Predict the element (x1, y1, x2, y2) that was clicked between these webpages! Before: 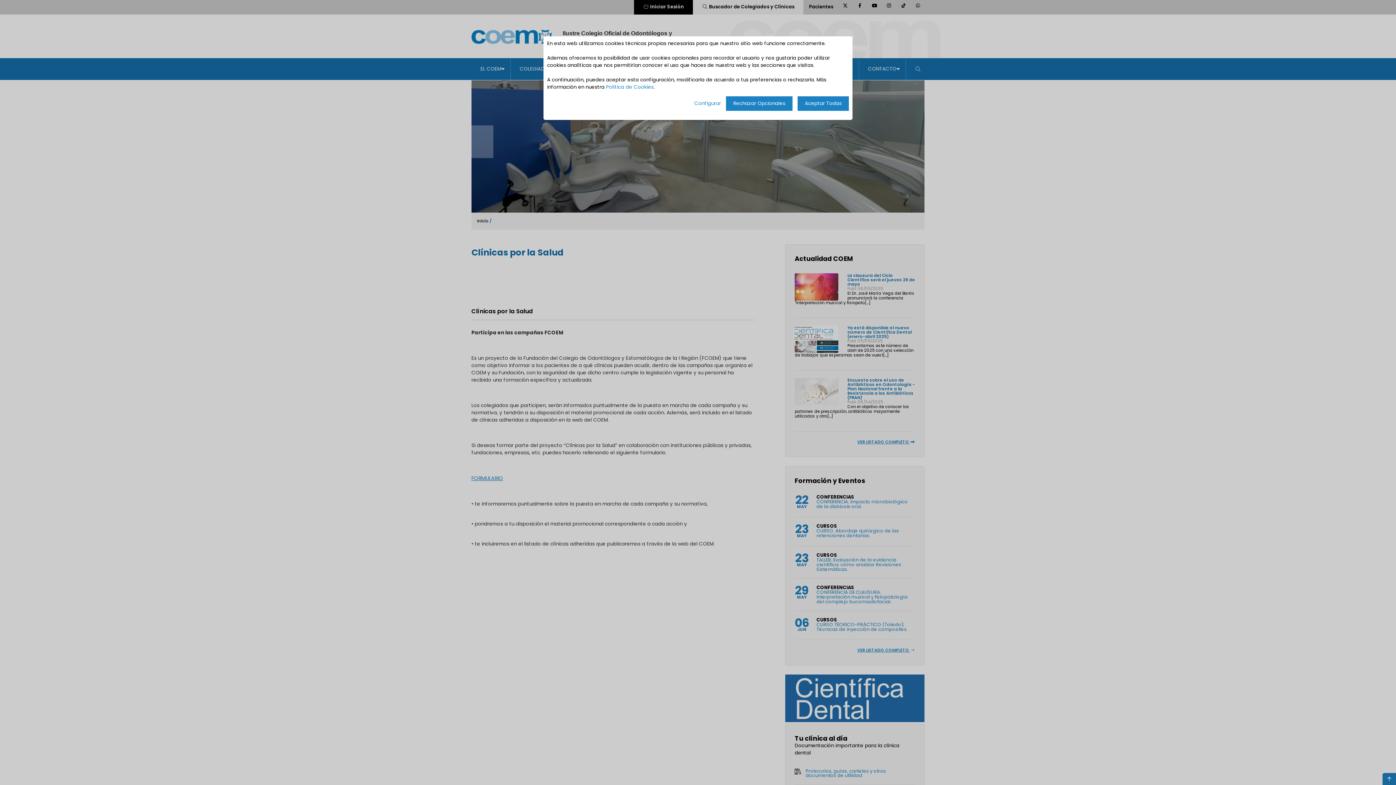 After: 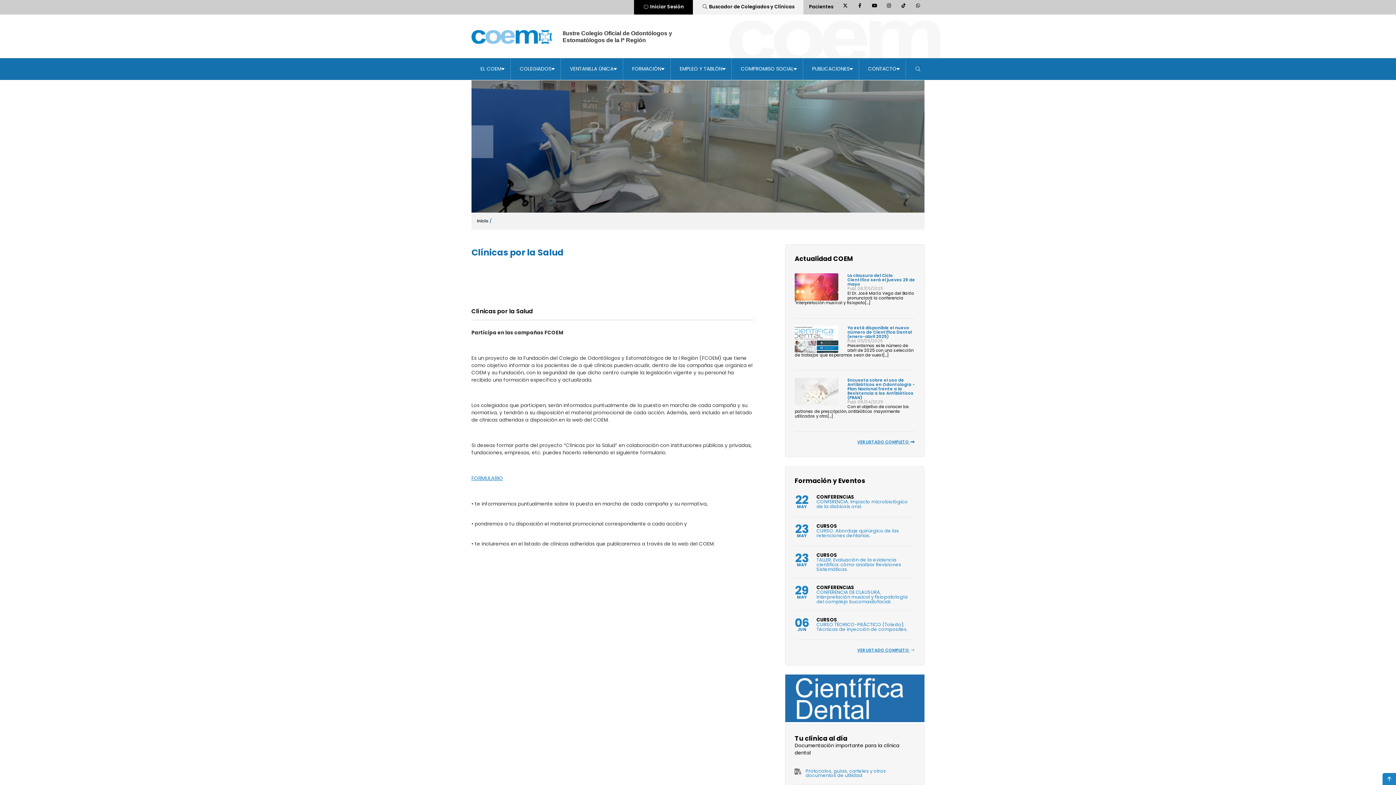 Action: label: Rechazar Opcionales bbox: (726, 96, 792, 110)